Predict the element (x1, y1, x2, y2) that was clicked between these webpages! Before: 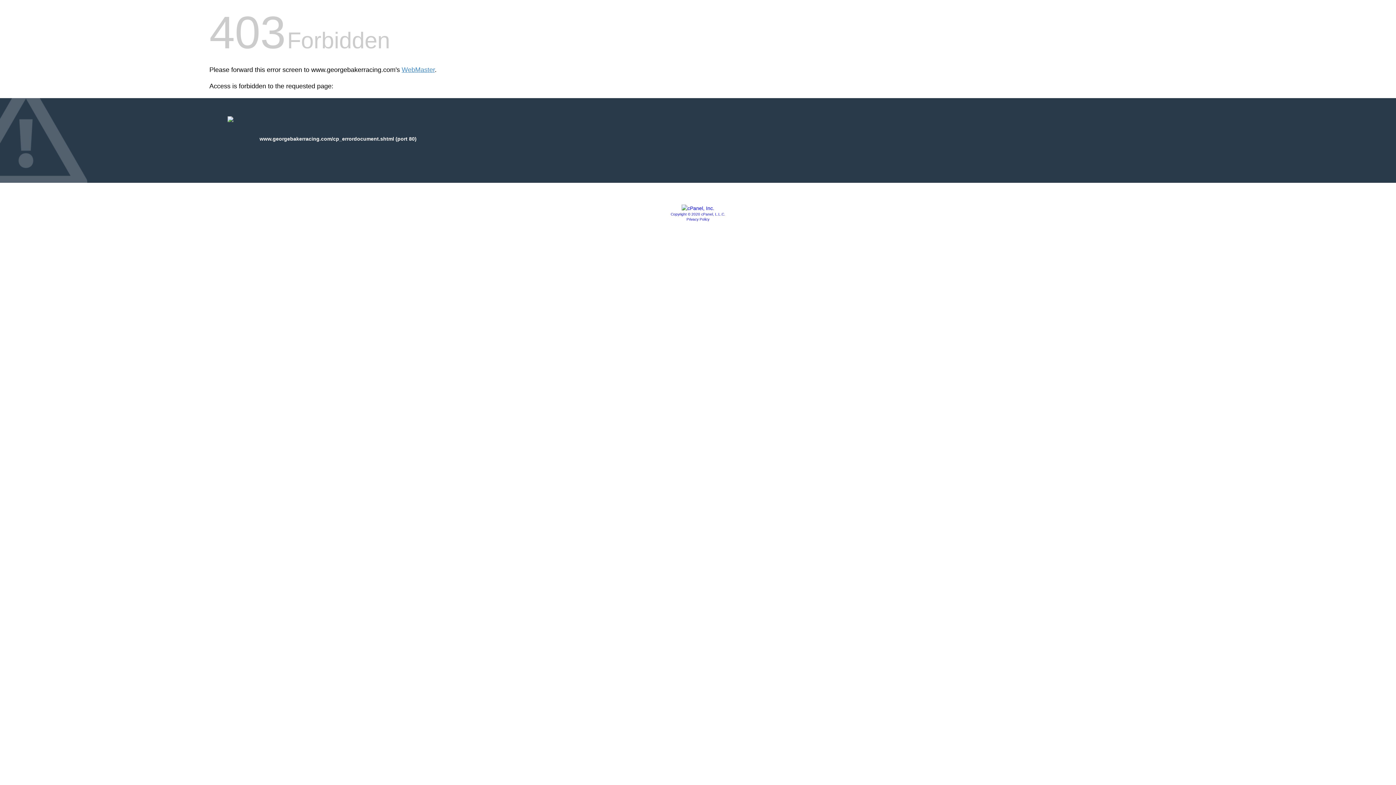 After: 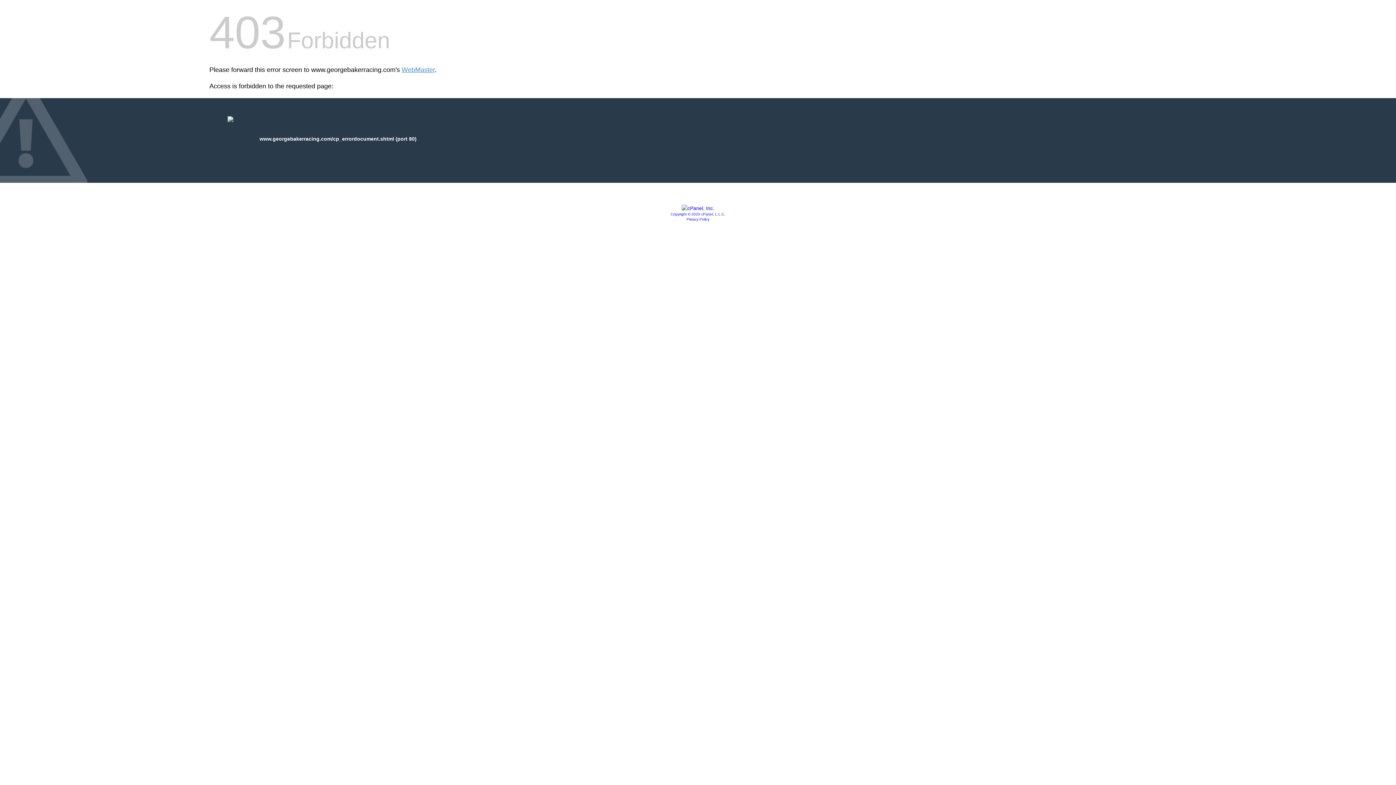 Action: bbox: (681, 205, 714, 211)